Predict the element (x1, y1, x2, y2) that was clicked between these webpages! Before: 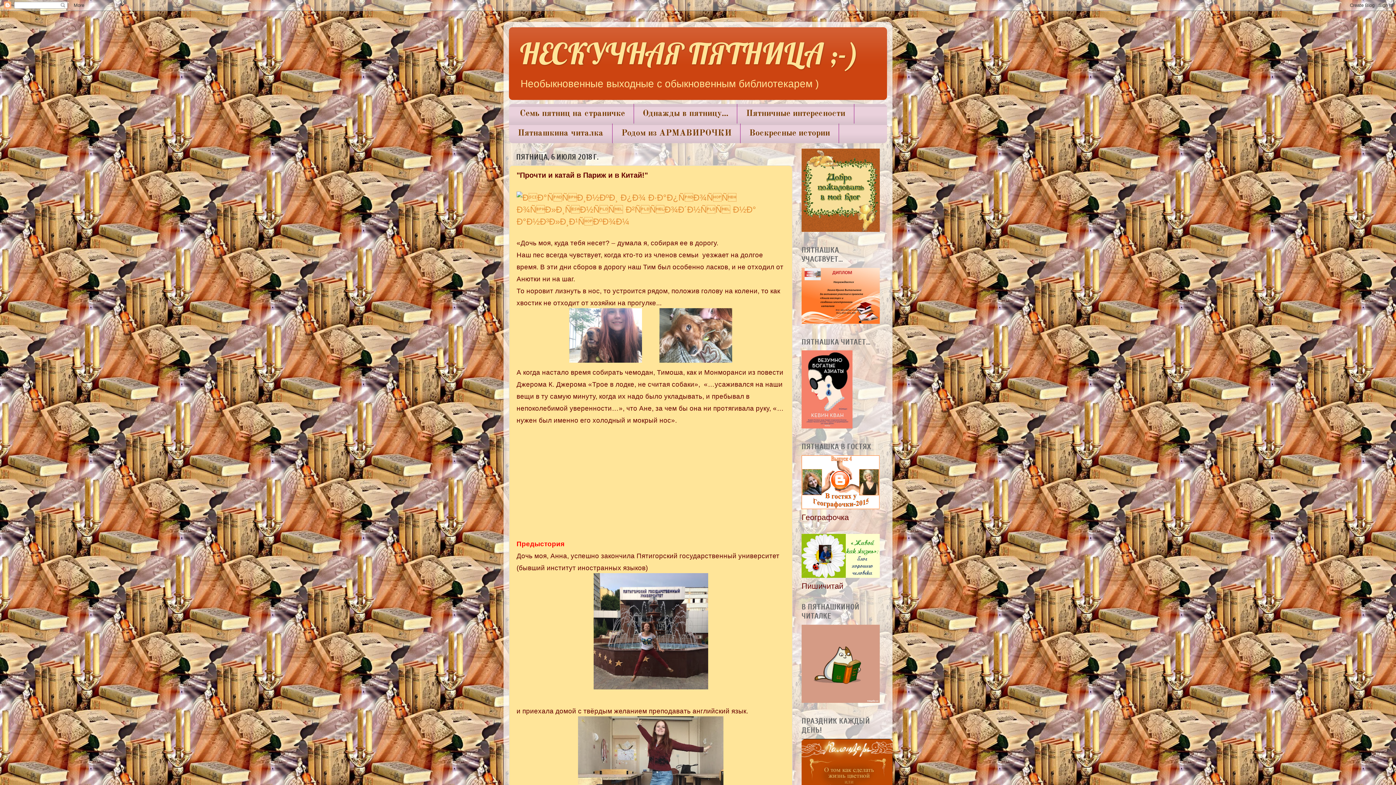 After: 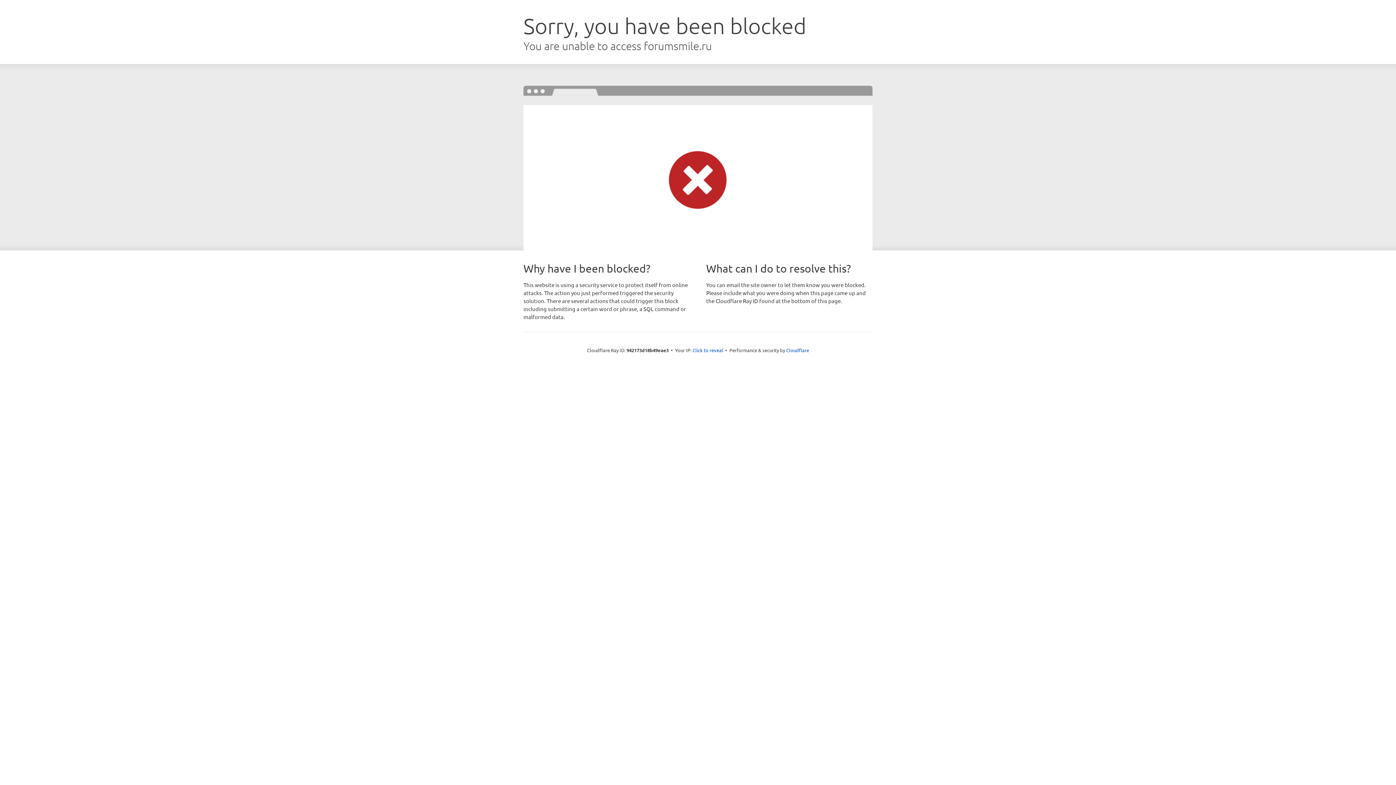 Action: bbox: (516, 191, 776, 227)